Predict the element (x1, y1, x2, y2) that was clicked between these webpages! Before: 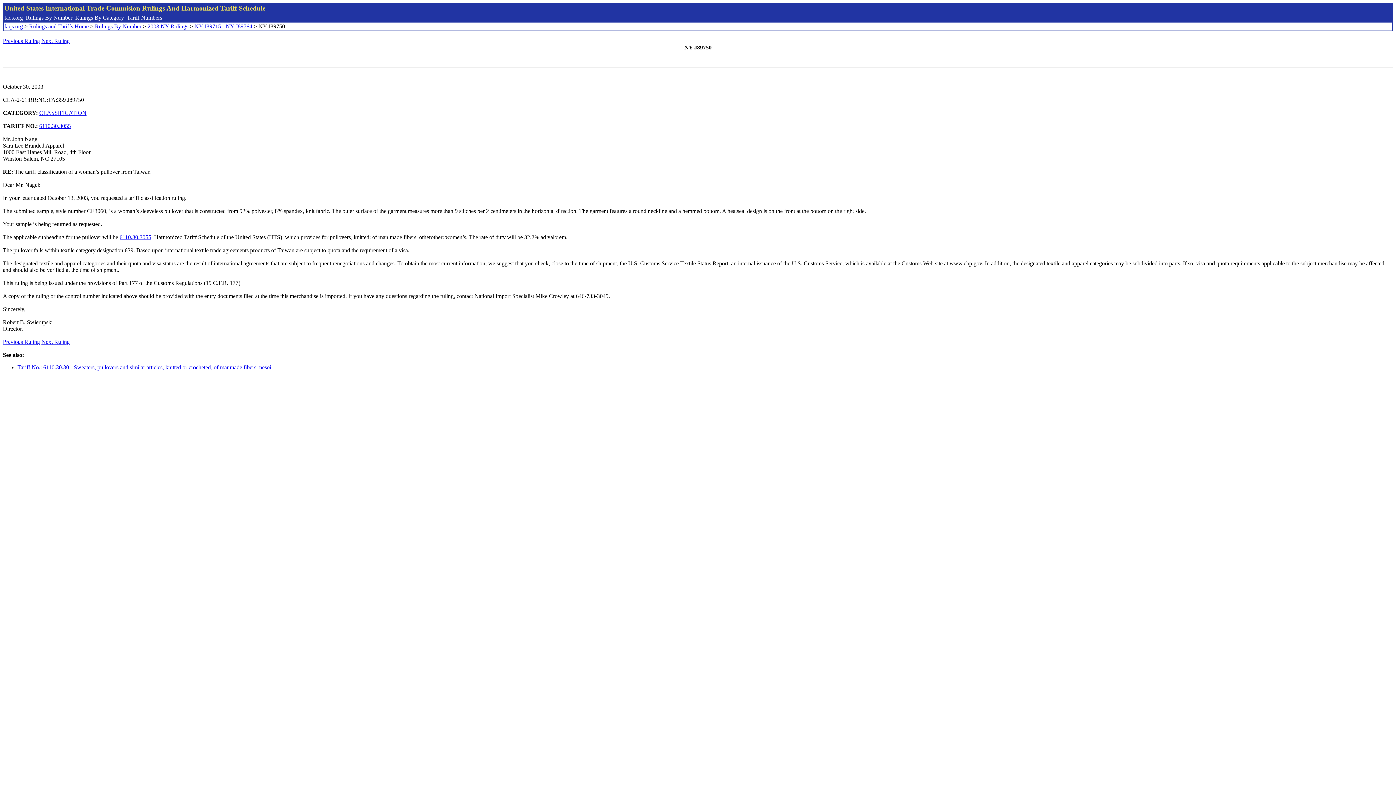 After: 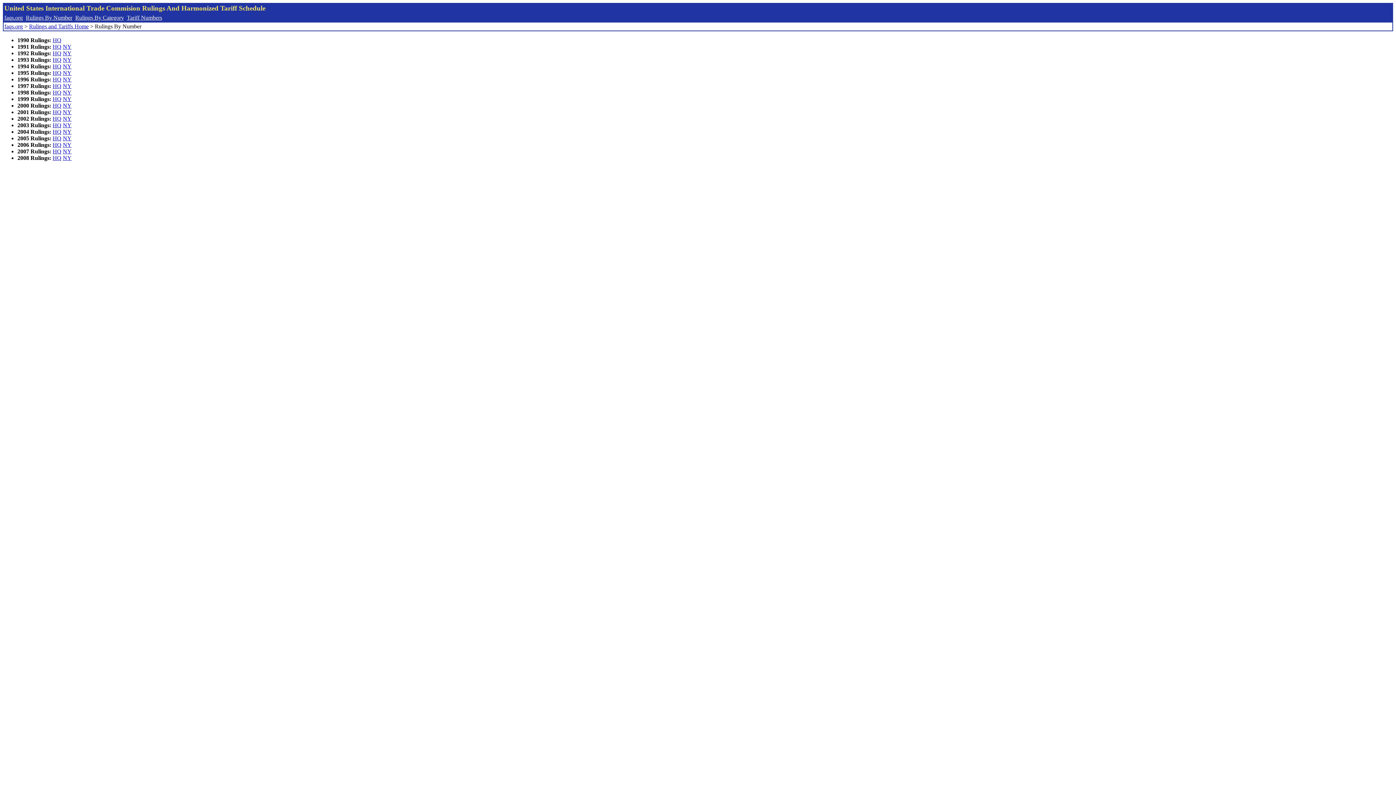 Action: bbox: (25, 14, 72, 20) label: Rulings By Number